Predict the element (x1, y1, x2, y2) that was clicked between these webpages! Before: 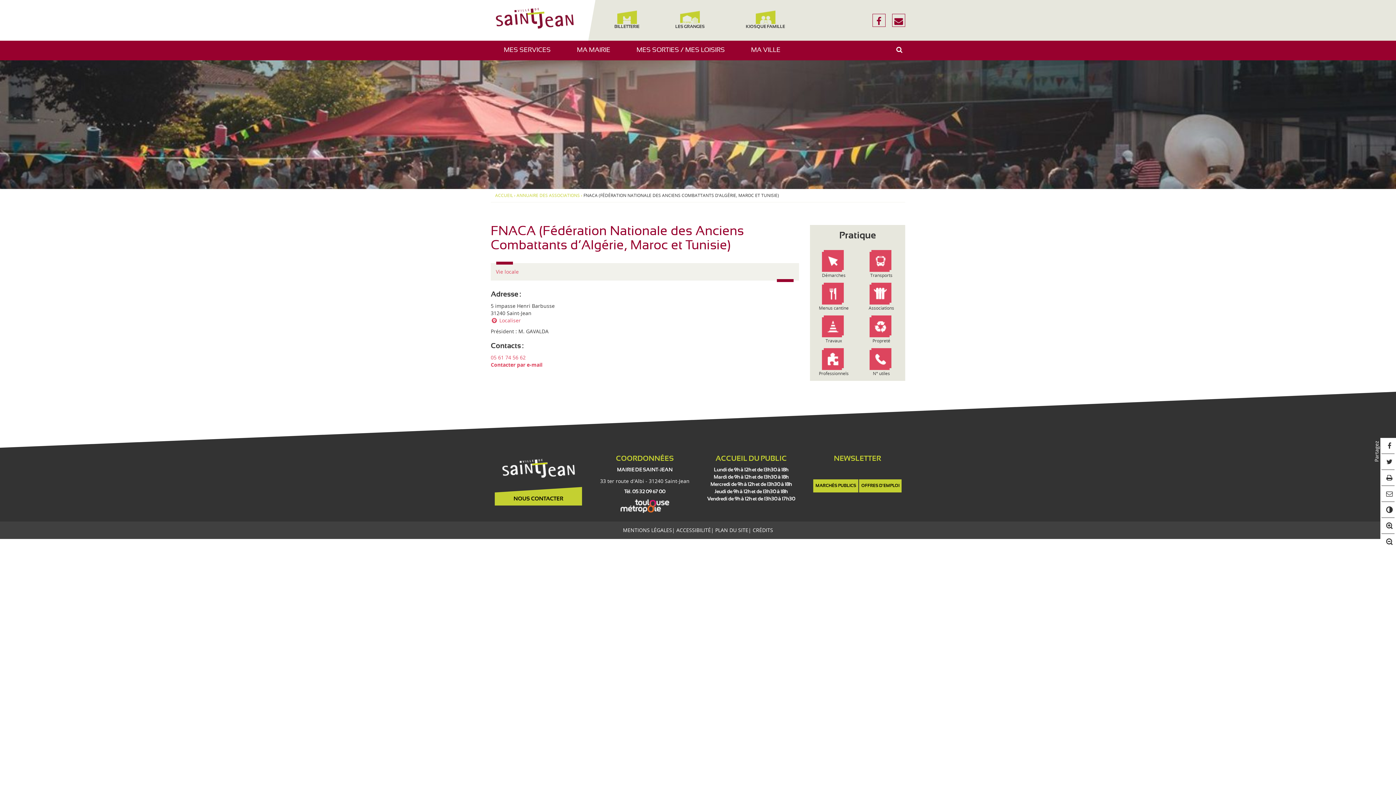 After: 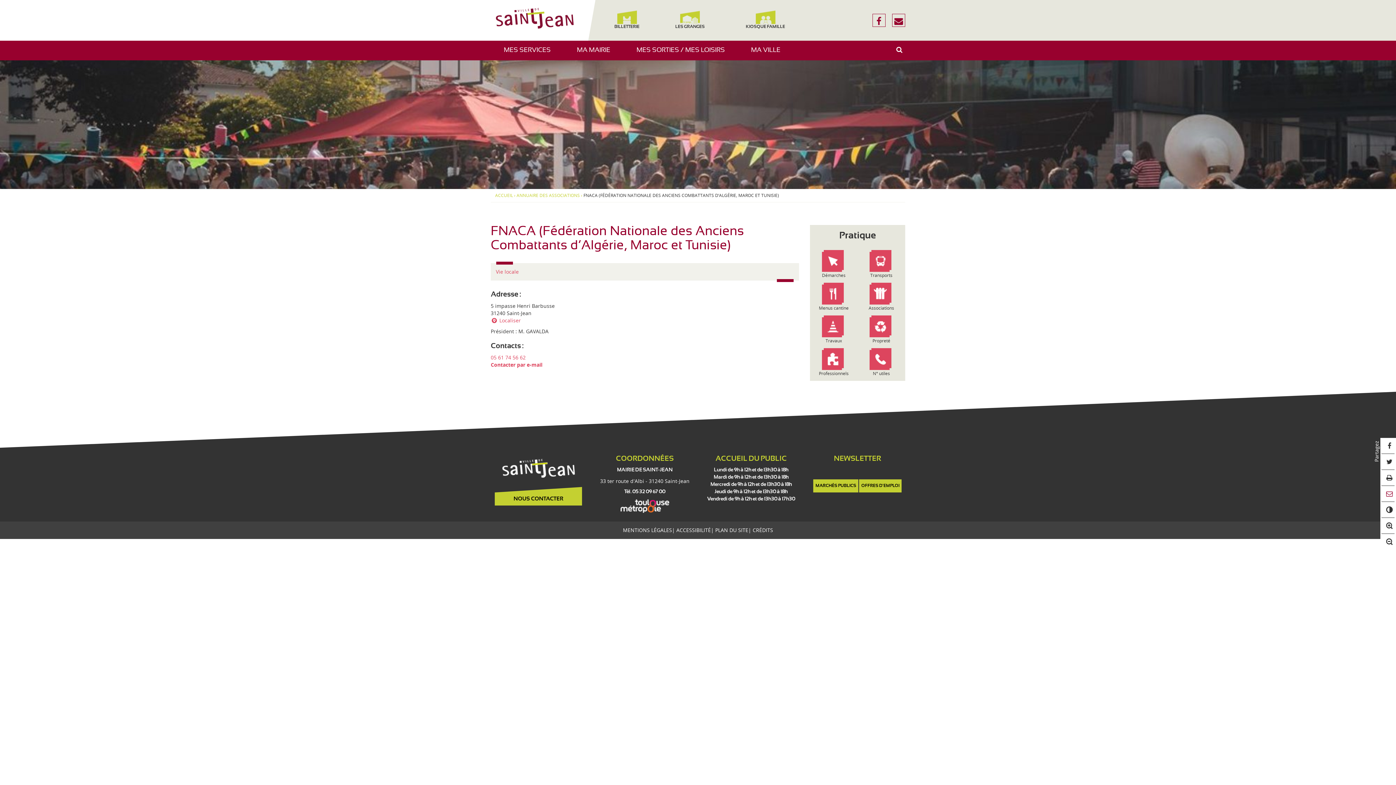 Action: bbox: (1380, 490, 1396, 497)